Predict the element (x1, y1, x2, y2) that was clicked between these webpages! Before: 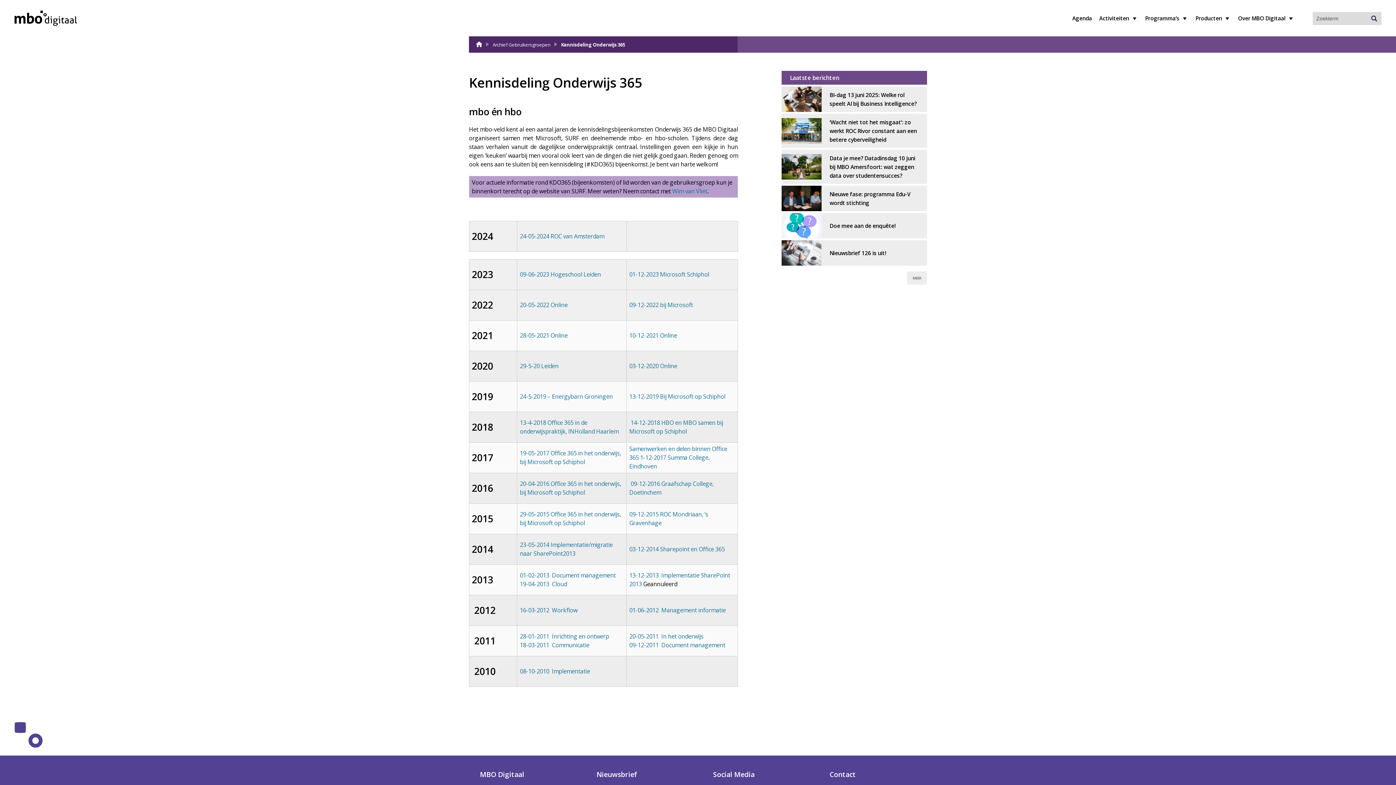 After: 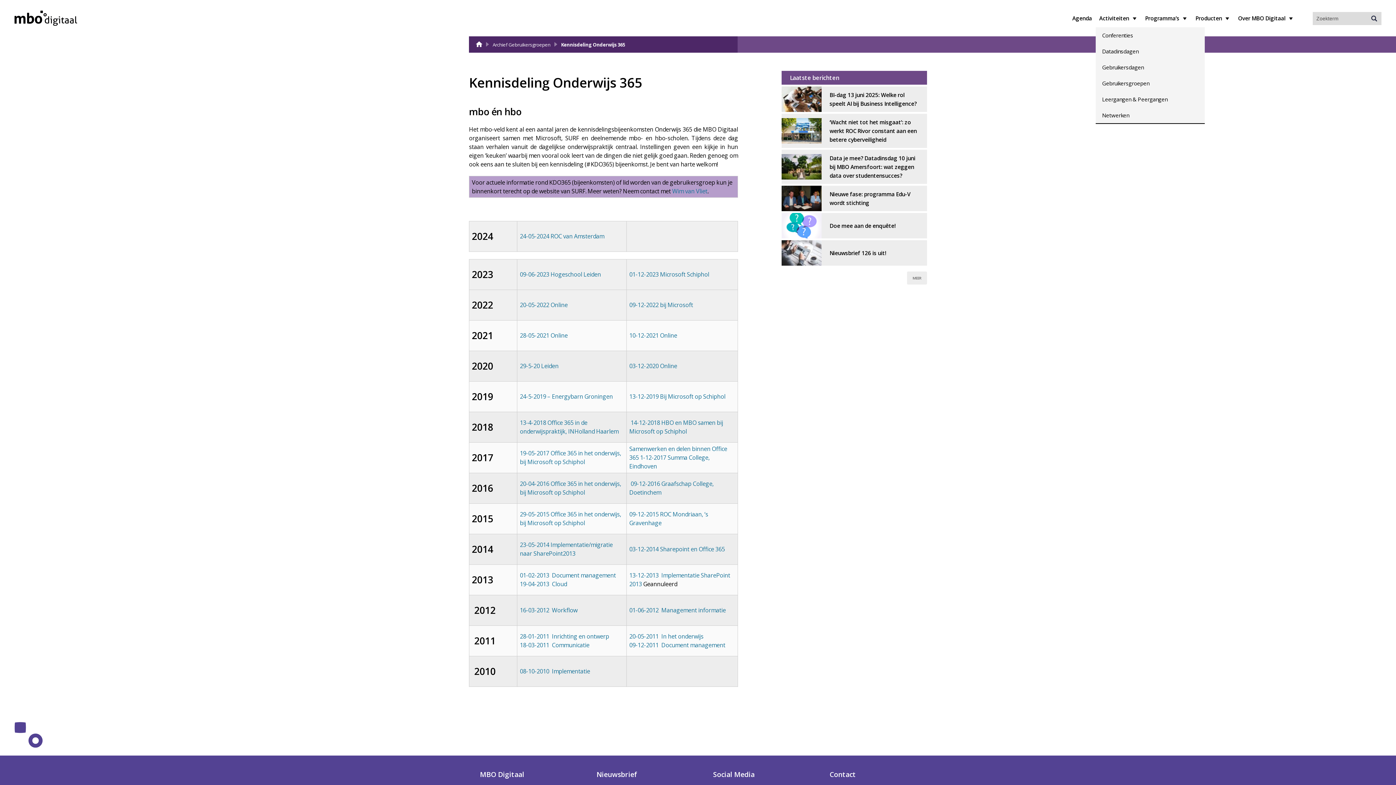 Action: label: Activiteiten bbox: (1095, 9, 1133, 27)